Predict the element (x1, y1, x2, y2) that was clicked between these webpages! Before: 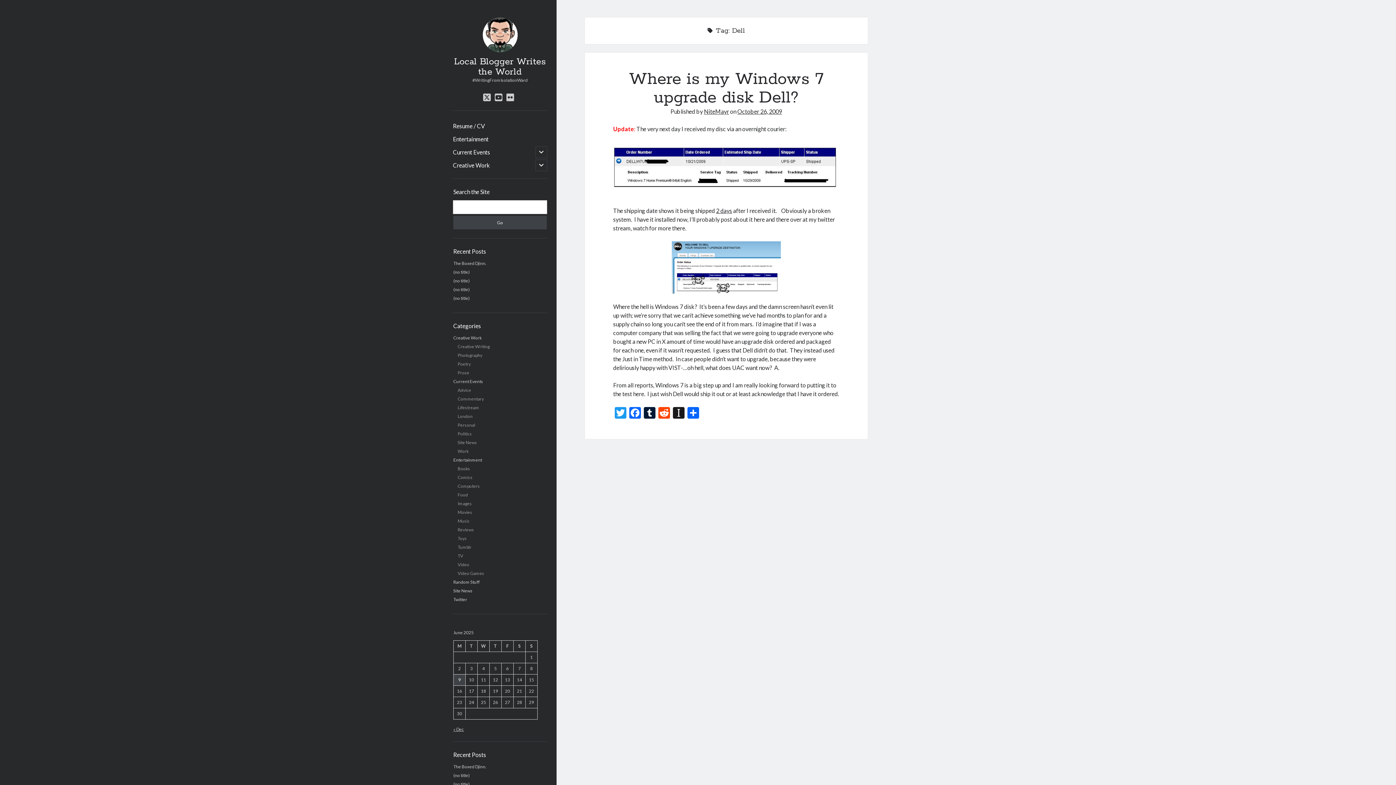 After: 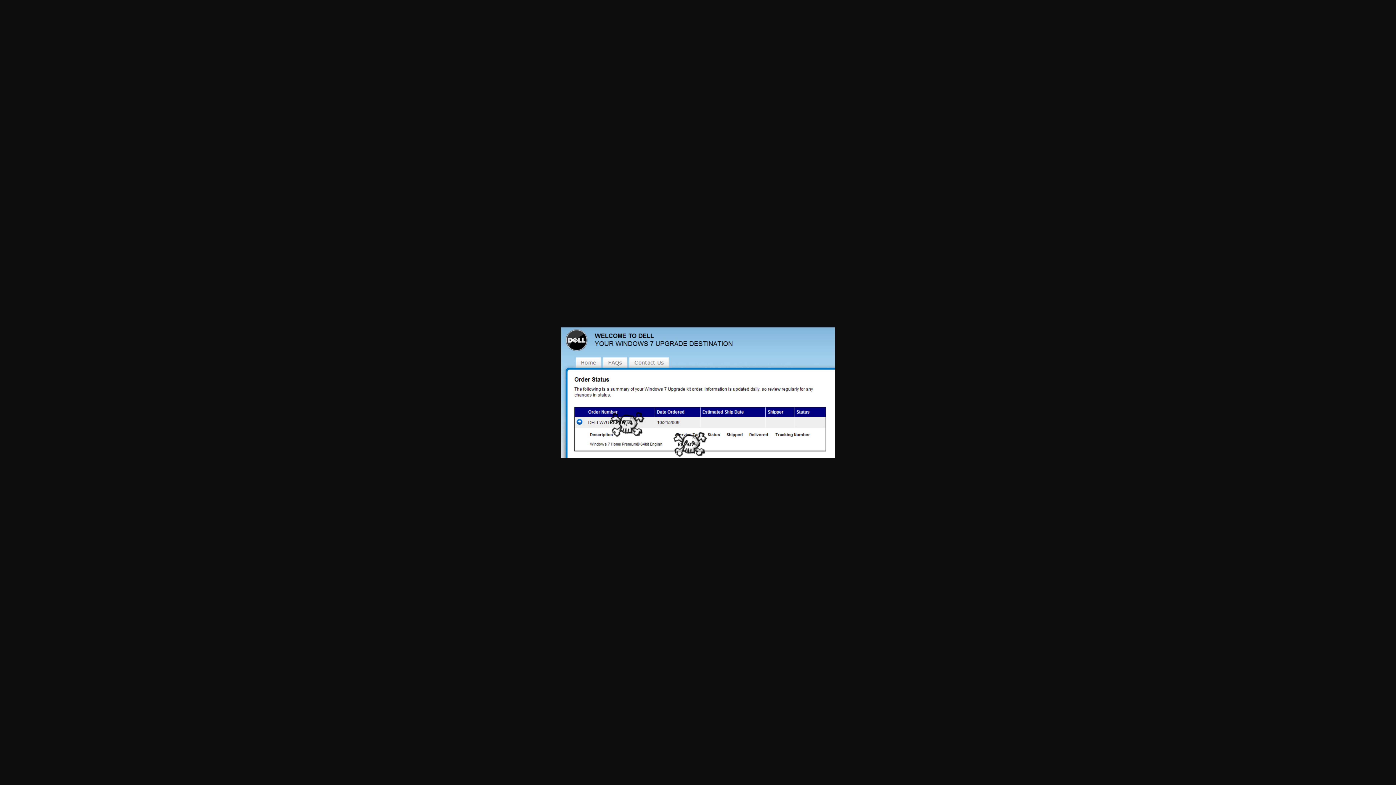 Action: bbox: (613, 241, 839, 293)